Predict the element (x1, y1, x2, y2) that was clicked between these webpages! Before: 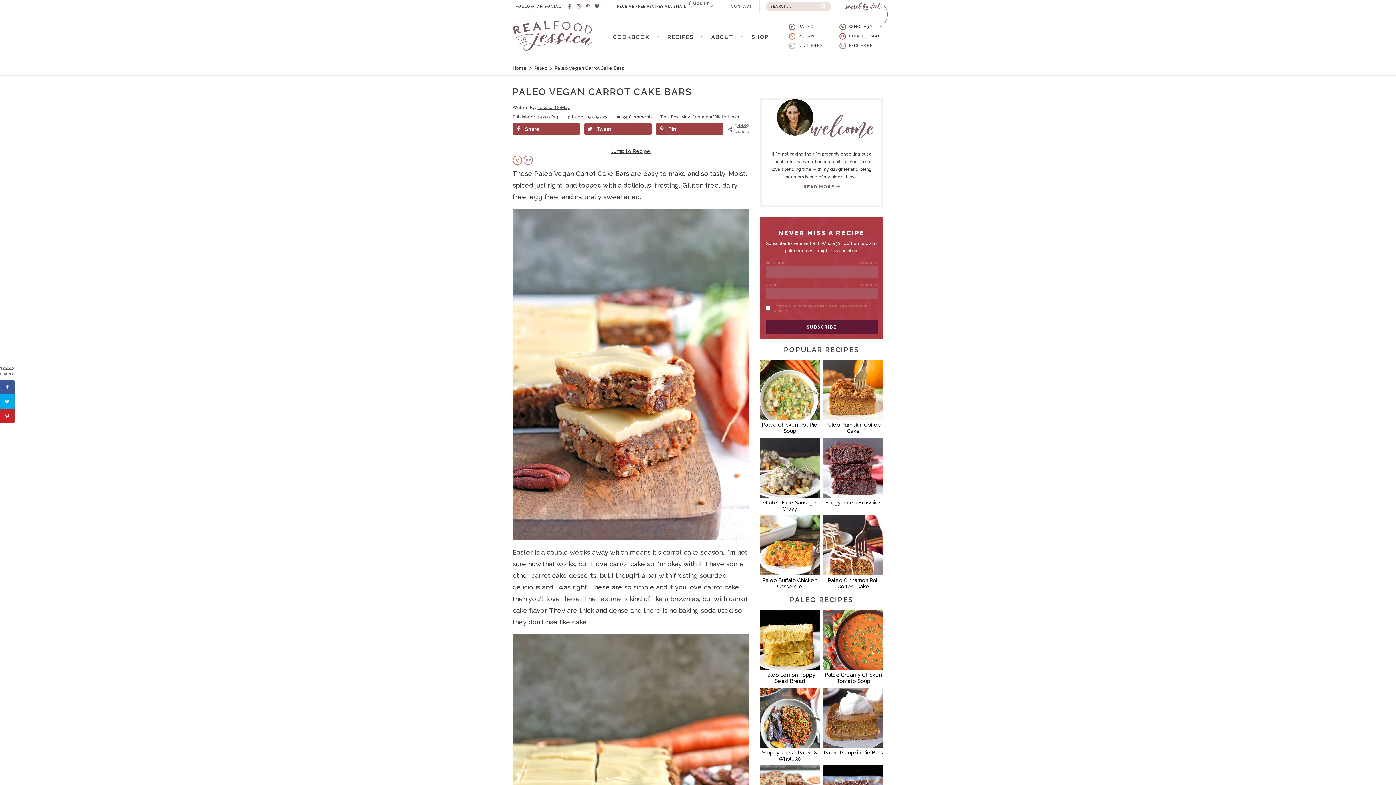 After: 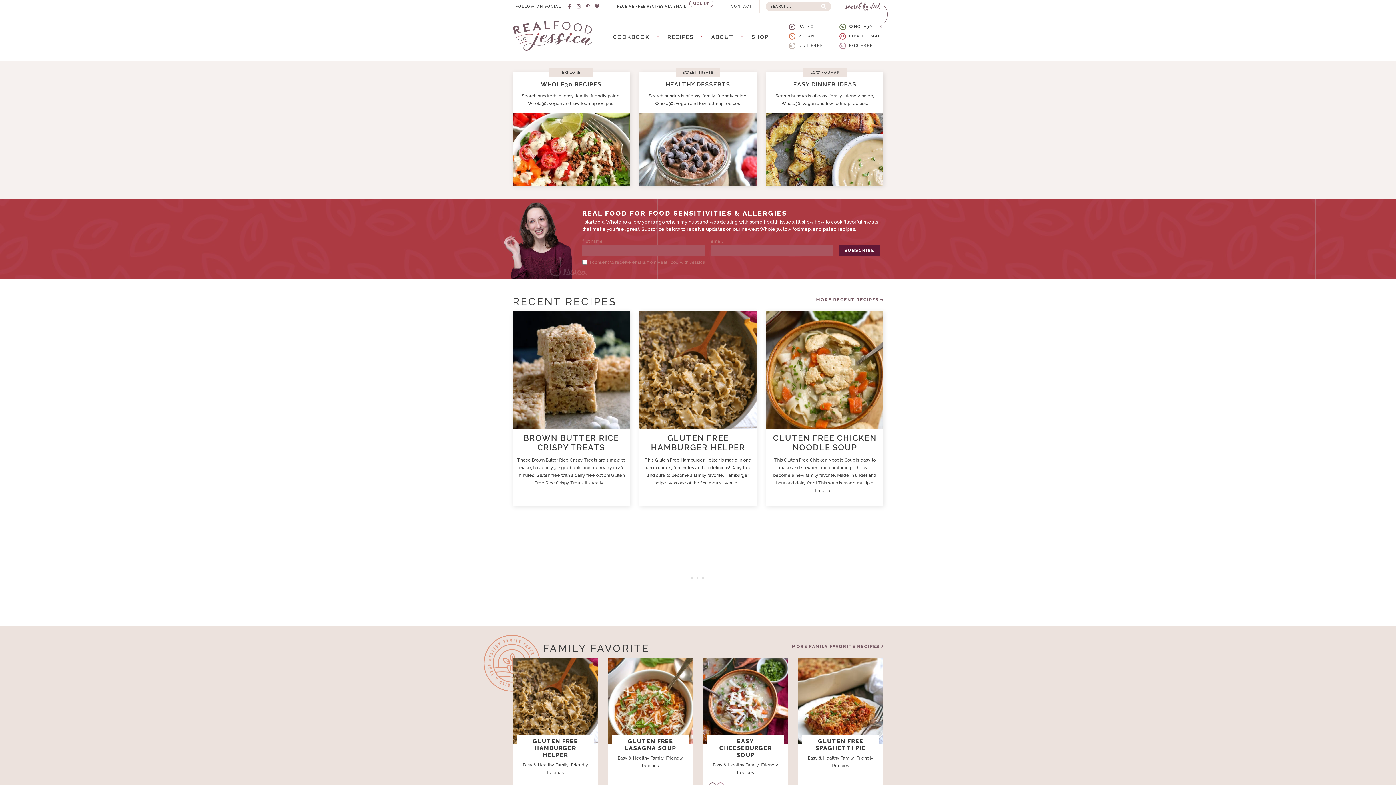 Action: bbox: (512, 65, 526, 70) label: Home